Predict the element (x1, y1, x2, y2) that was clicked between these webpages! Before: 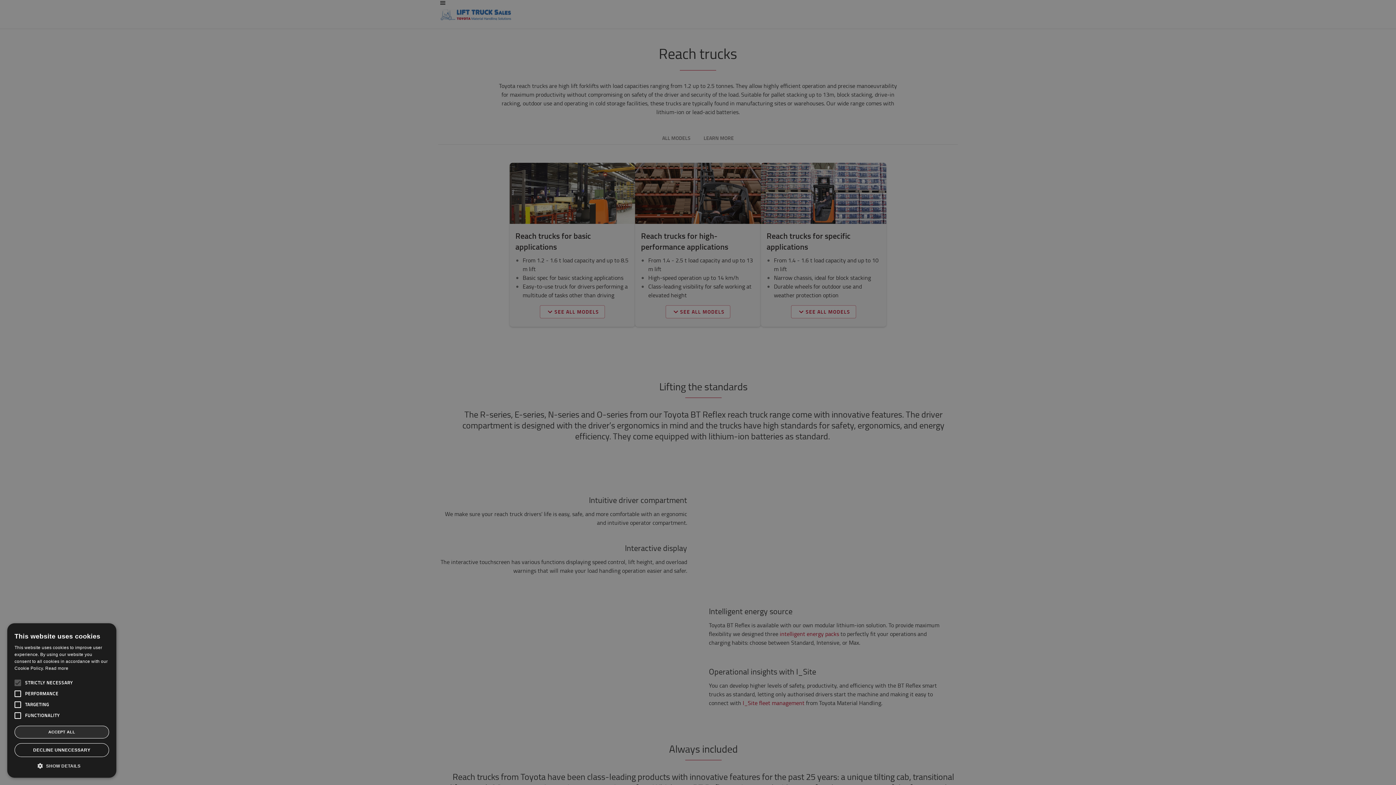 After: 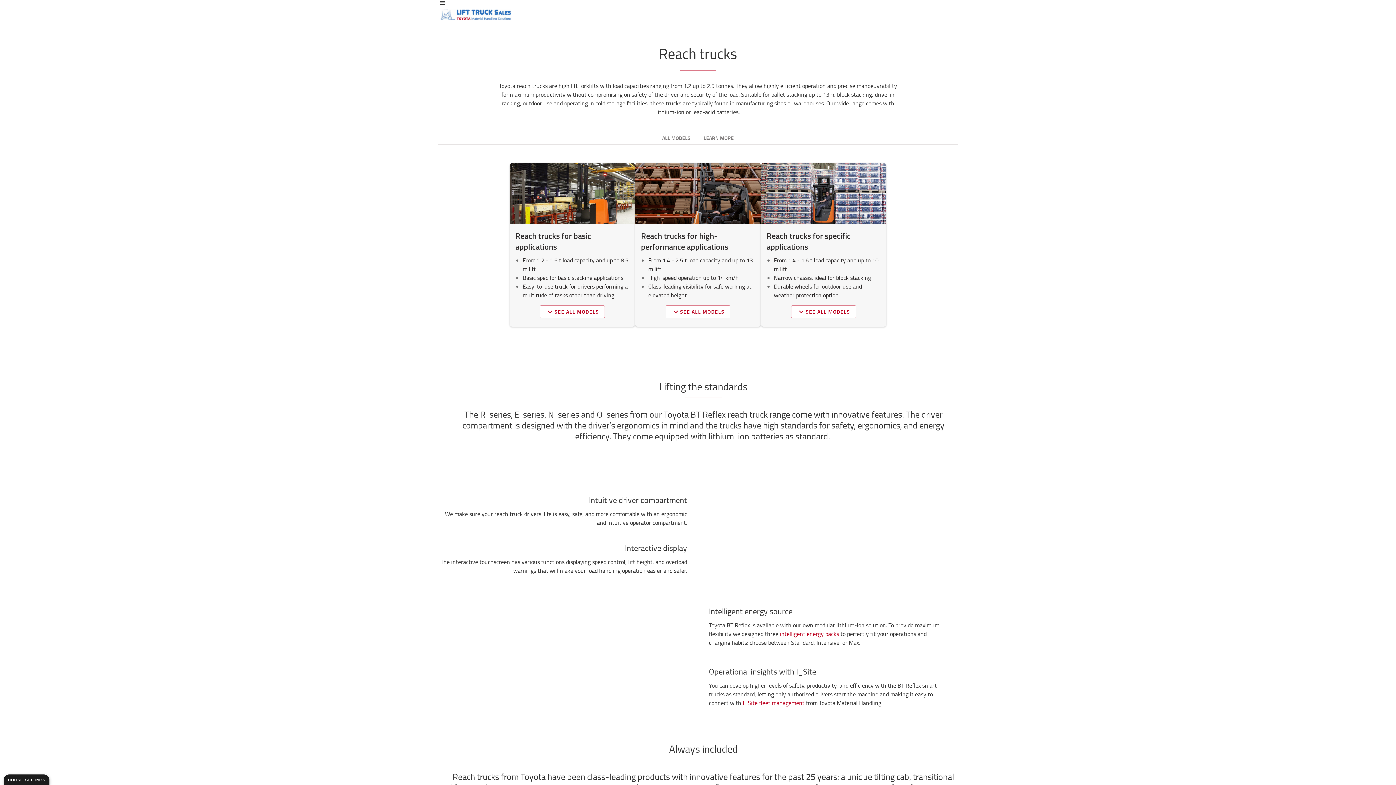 Action: label: ACCEPT ALL bbox: (14, 726, 109, 738)